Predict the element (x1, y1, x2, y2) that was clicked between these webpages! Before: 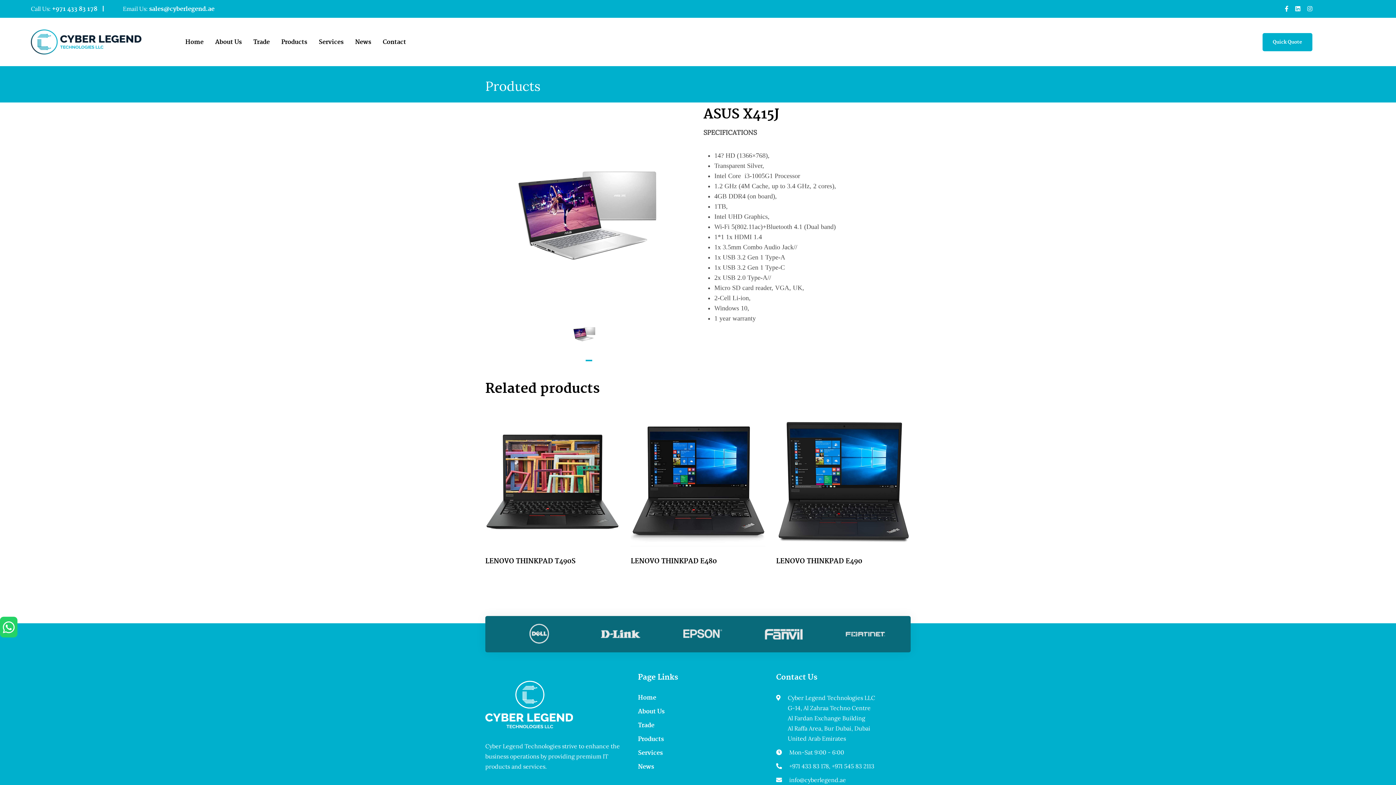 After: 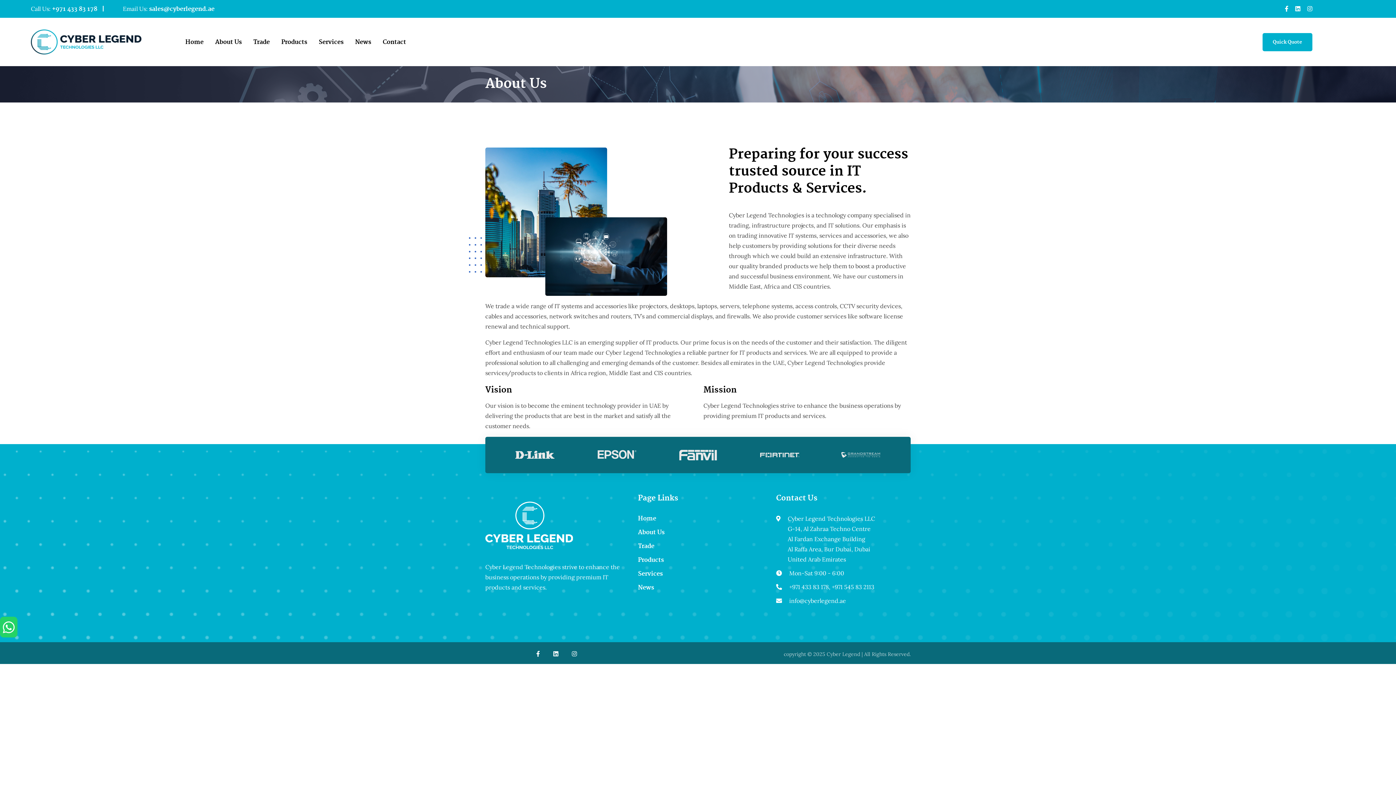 Action: bbox: (215, 36, 241, 47) label: About Us